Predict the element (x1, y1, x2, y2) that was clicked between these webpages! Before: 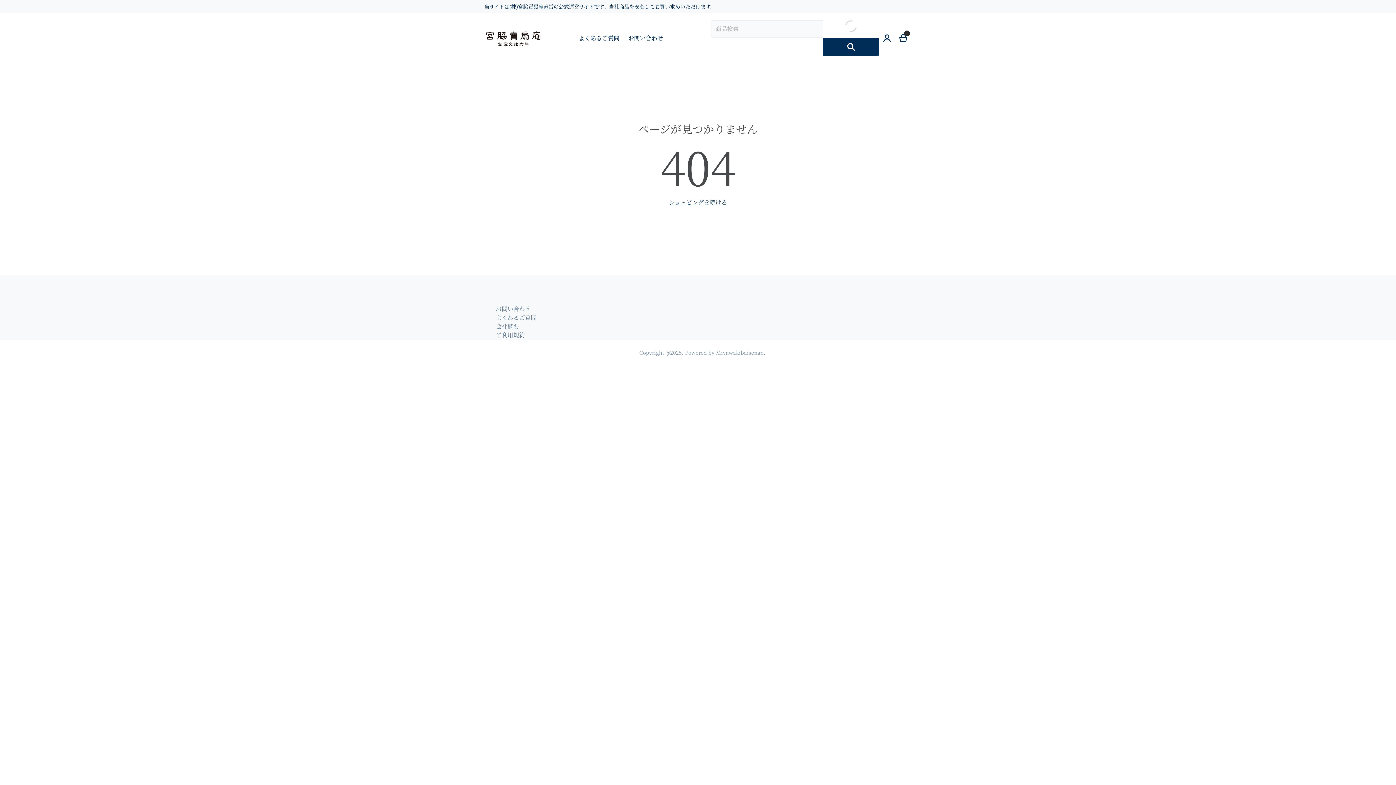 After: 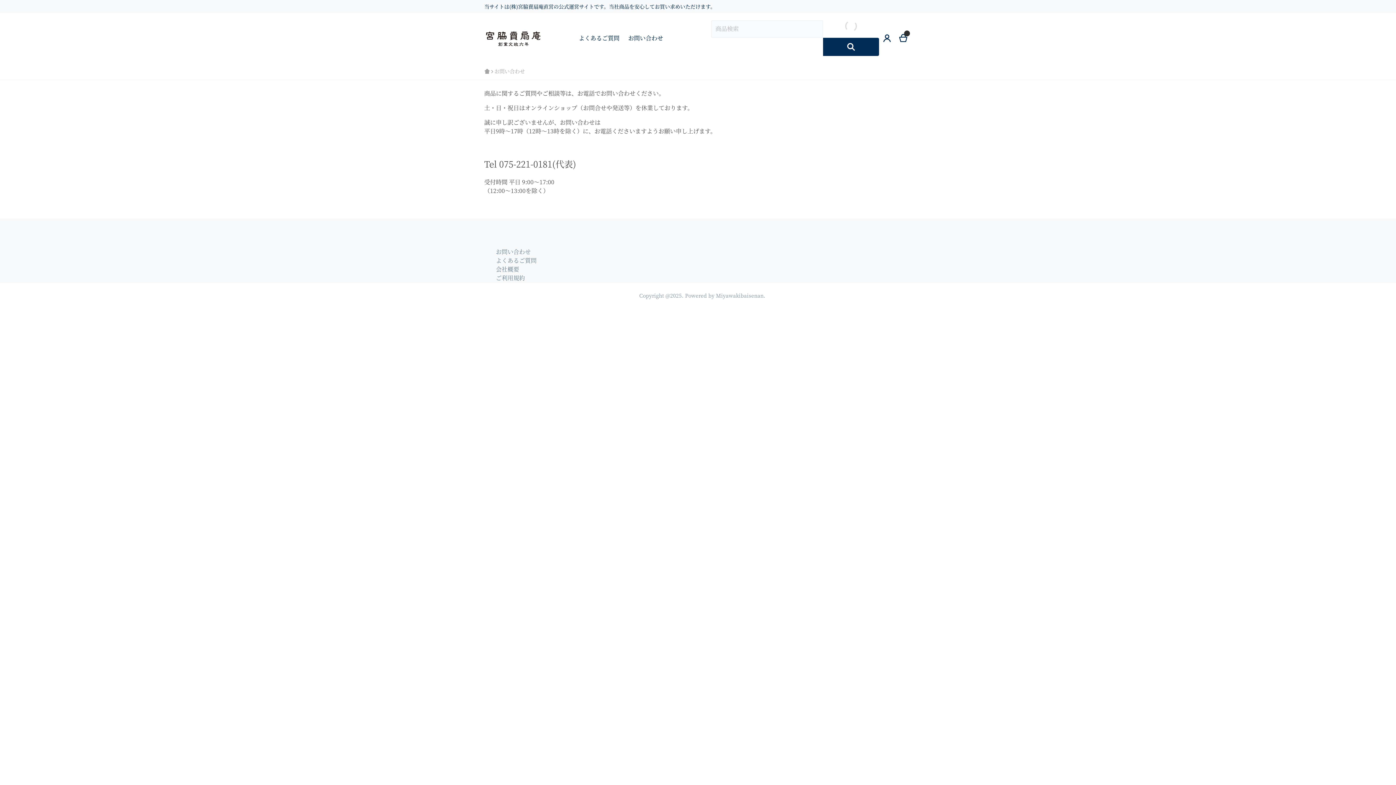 Action: bbox: (496, 304, 530, 313) label: お問い合わせ